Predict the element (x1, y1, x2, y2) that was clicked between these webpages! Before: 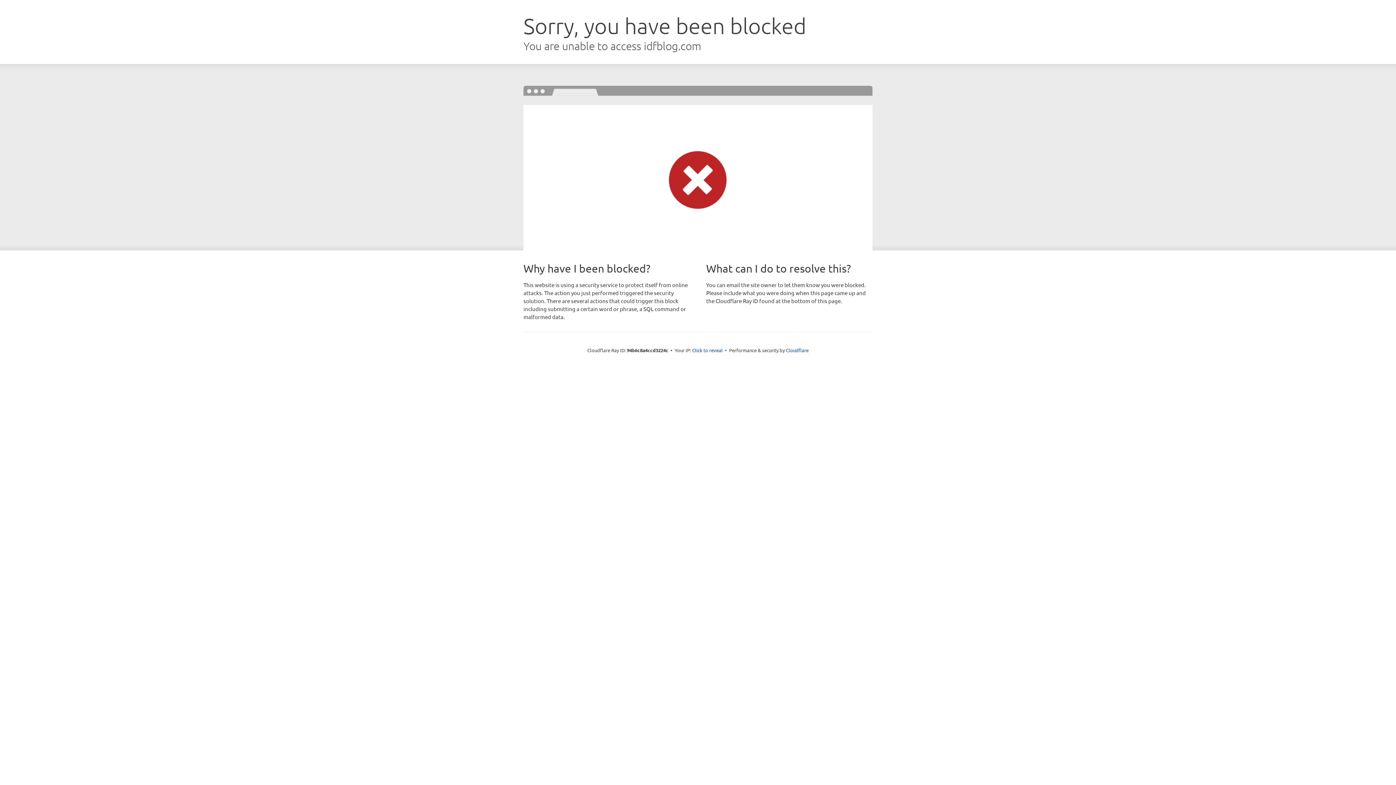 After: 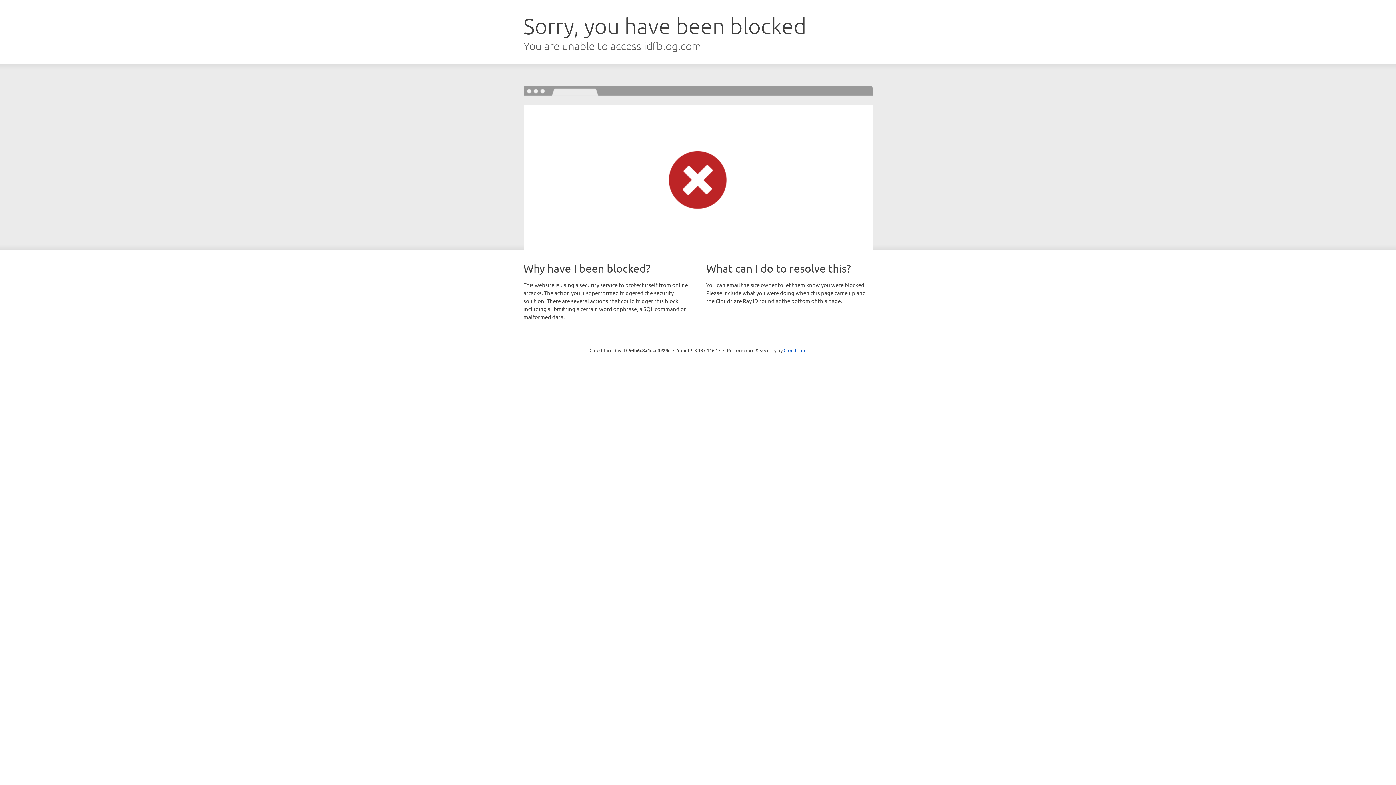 Action: bbox: (692, 346, 722, 353) label: Click to reveal